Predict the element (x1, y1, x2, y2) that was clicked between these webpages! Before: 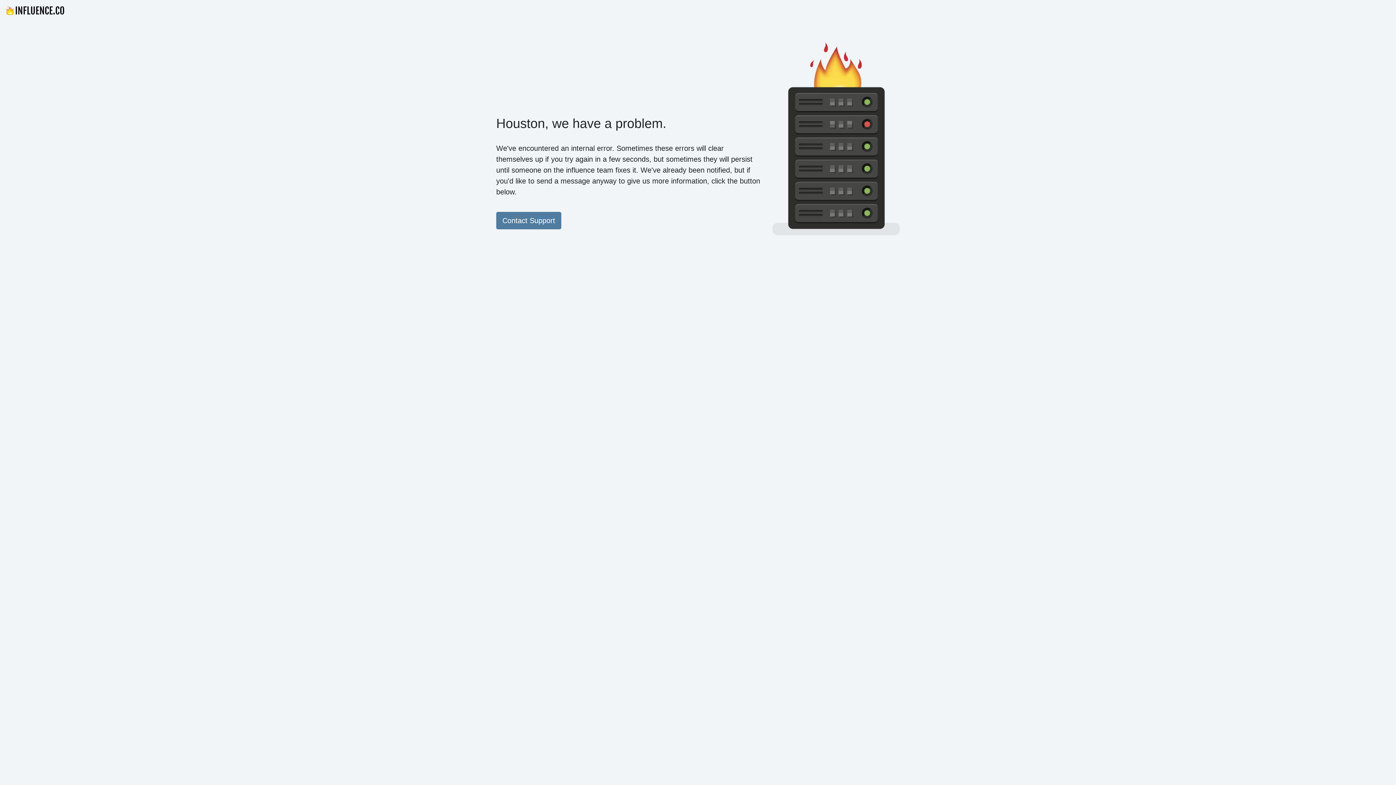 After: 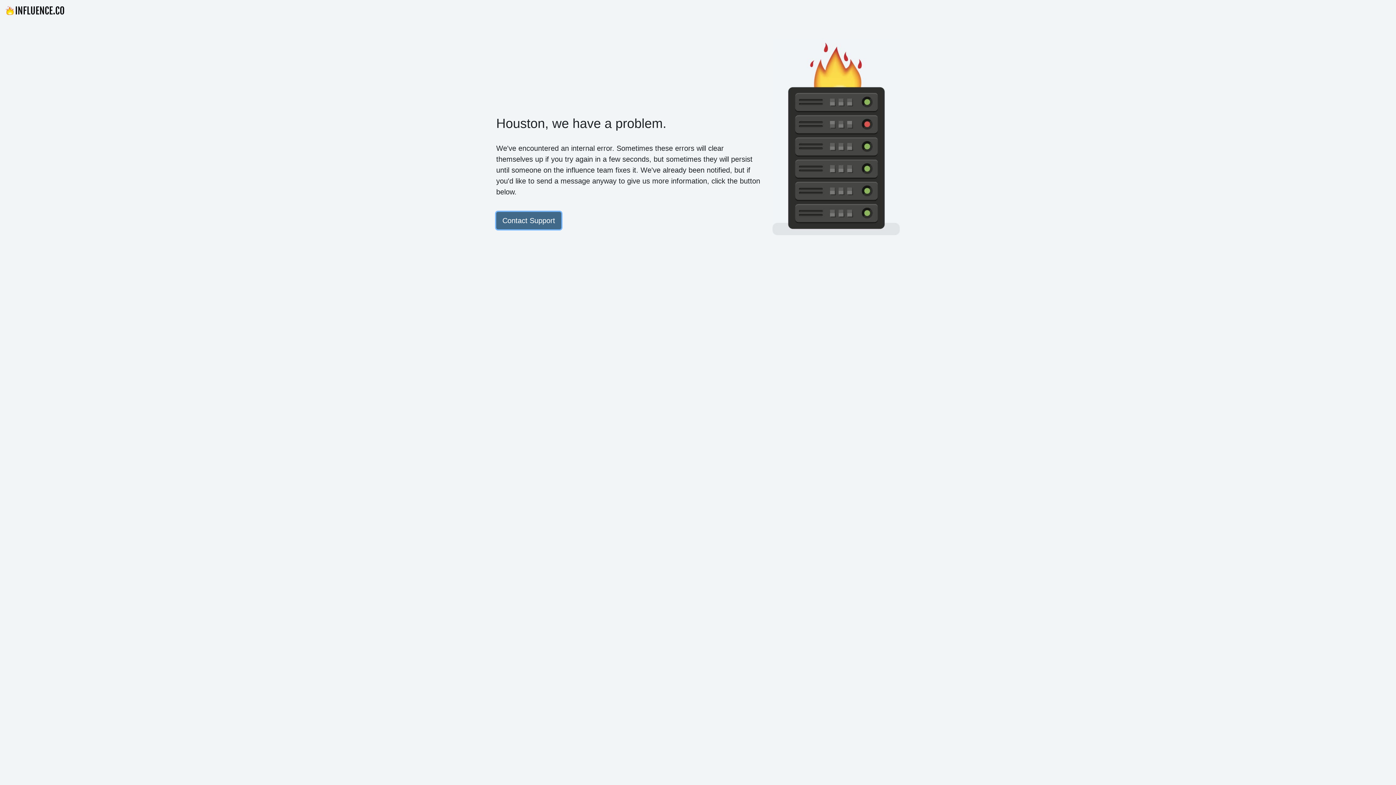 Action: bbox: (496, 212, 561, 229) label: Contact Support